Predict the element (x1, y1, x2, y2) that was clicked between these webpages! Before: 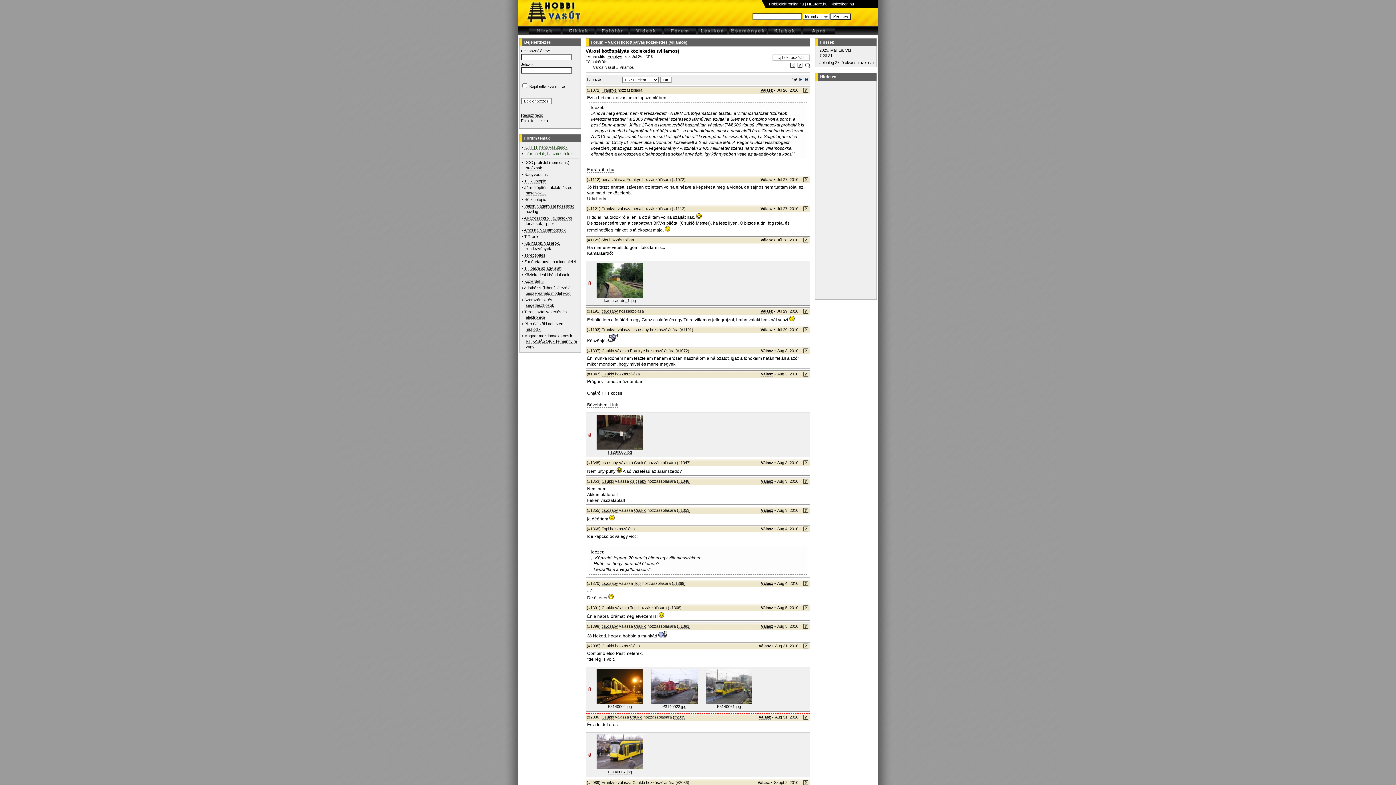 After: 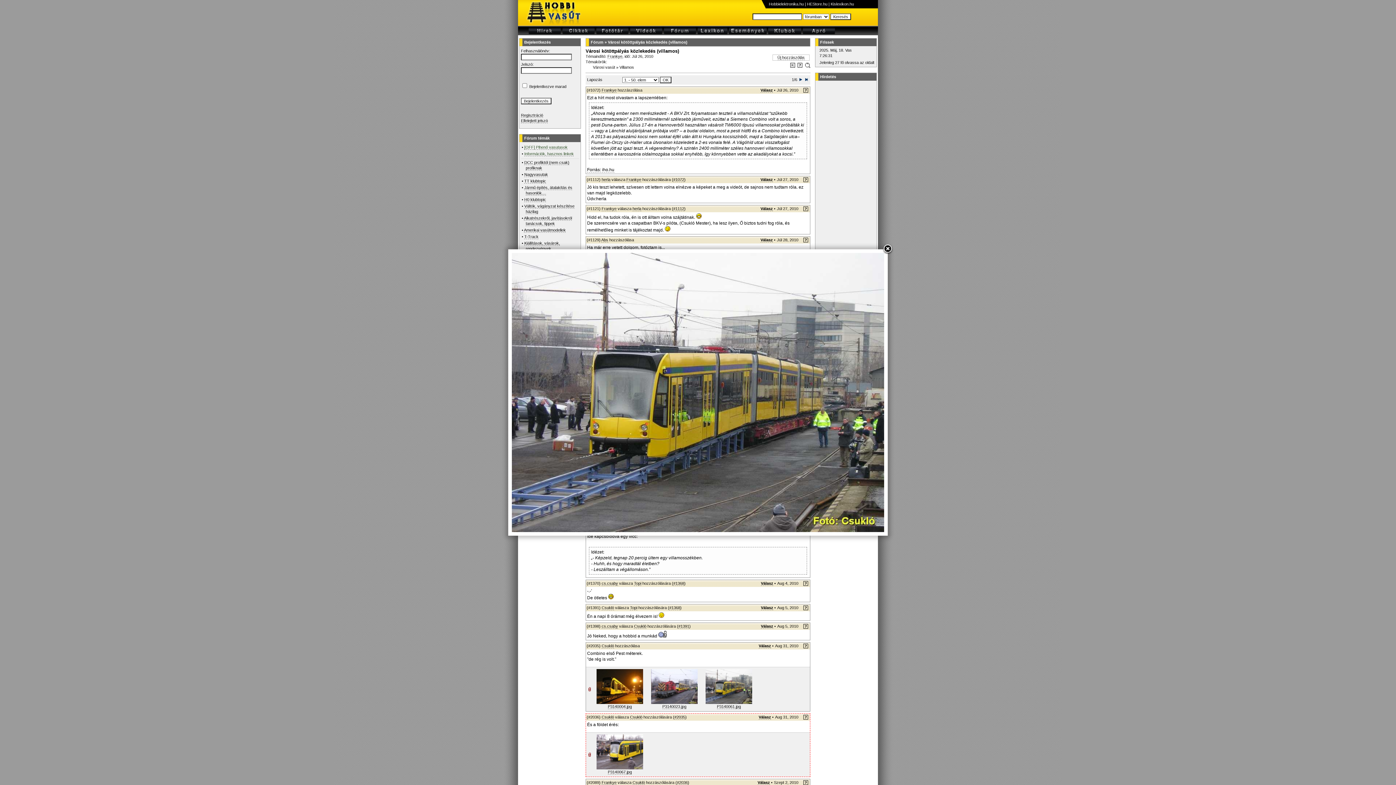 Action: bbox: (705, 700, 752, 705)